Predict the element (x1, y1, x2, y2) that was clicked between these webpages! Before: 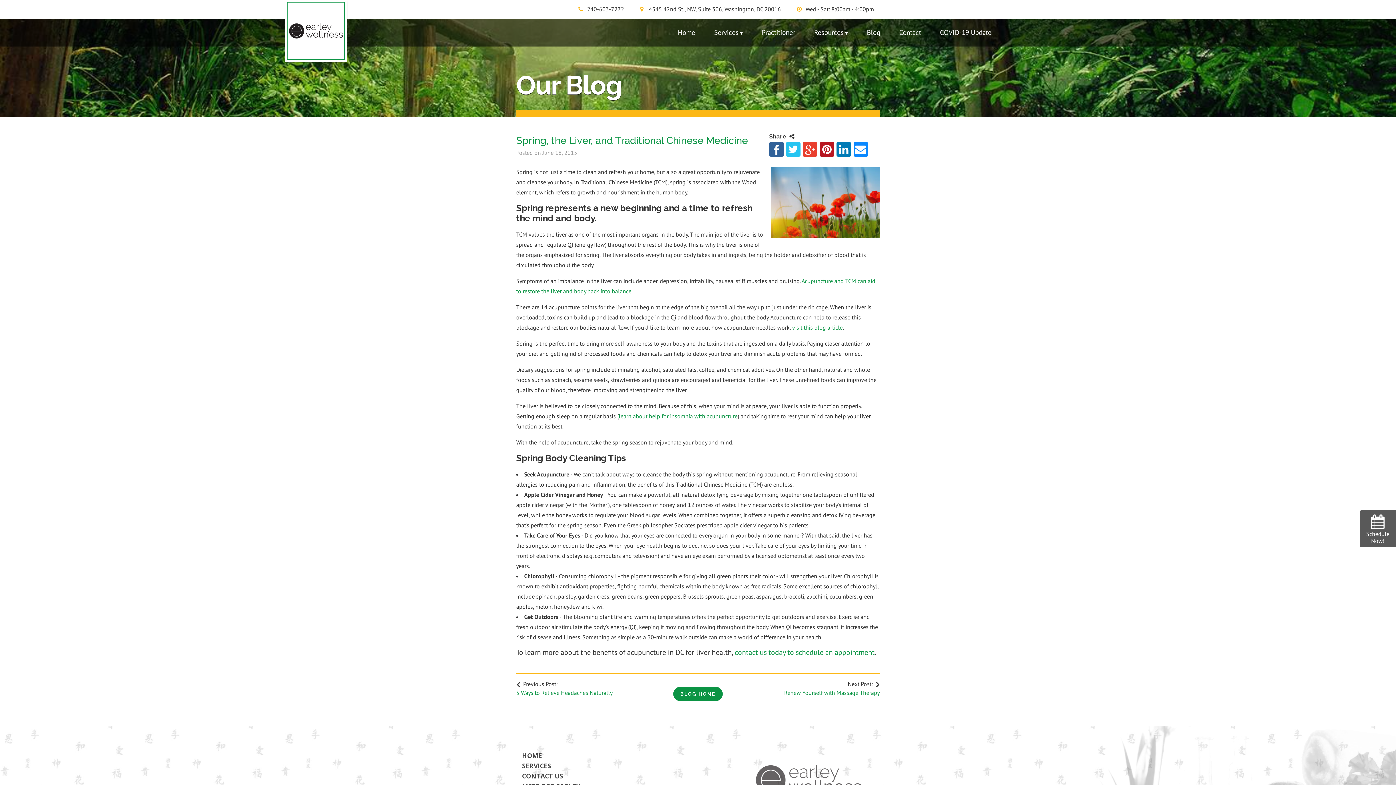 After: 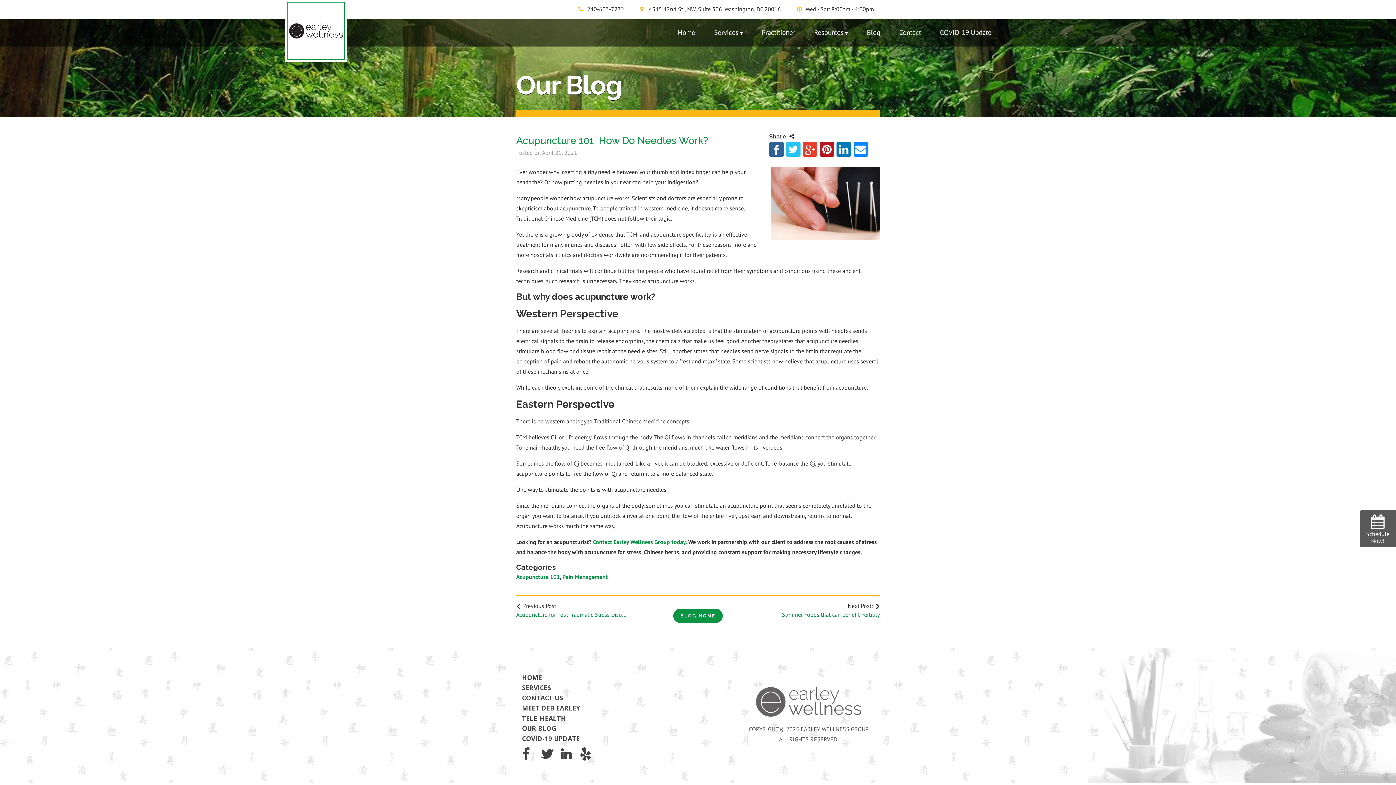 Action: bbox: (792, 323, 842, 331) label: visit this blog article